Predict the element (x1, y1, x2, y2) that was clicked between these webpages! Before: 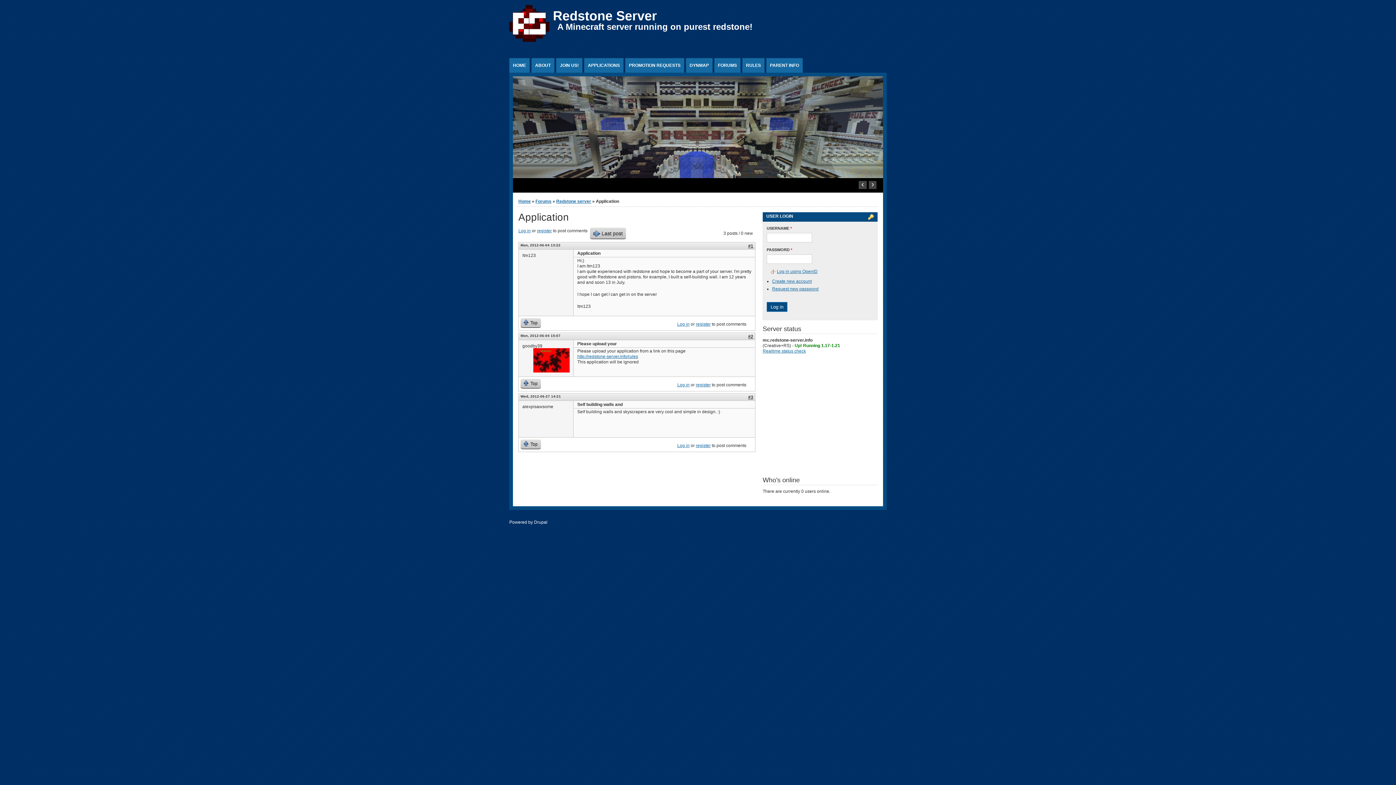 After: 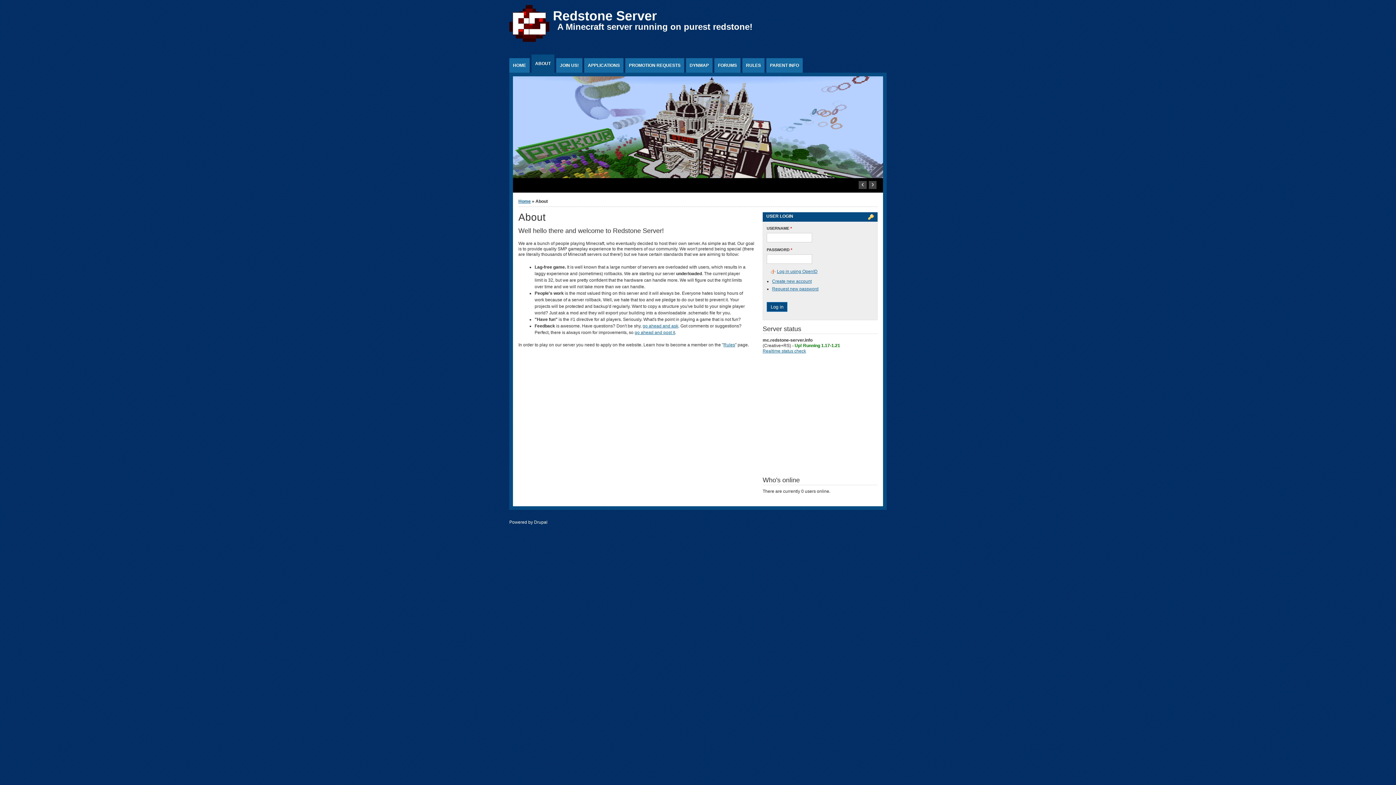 Action: label: ABOUT bbox: (531, 58, 554, 72)